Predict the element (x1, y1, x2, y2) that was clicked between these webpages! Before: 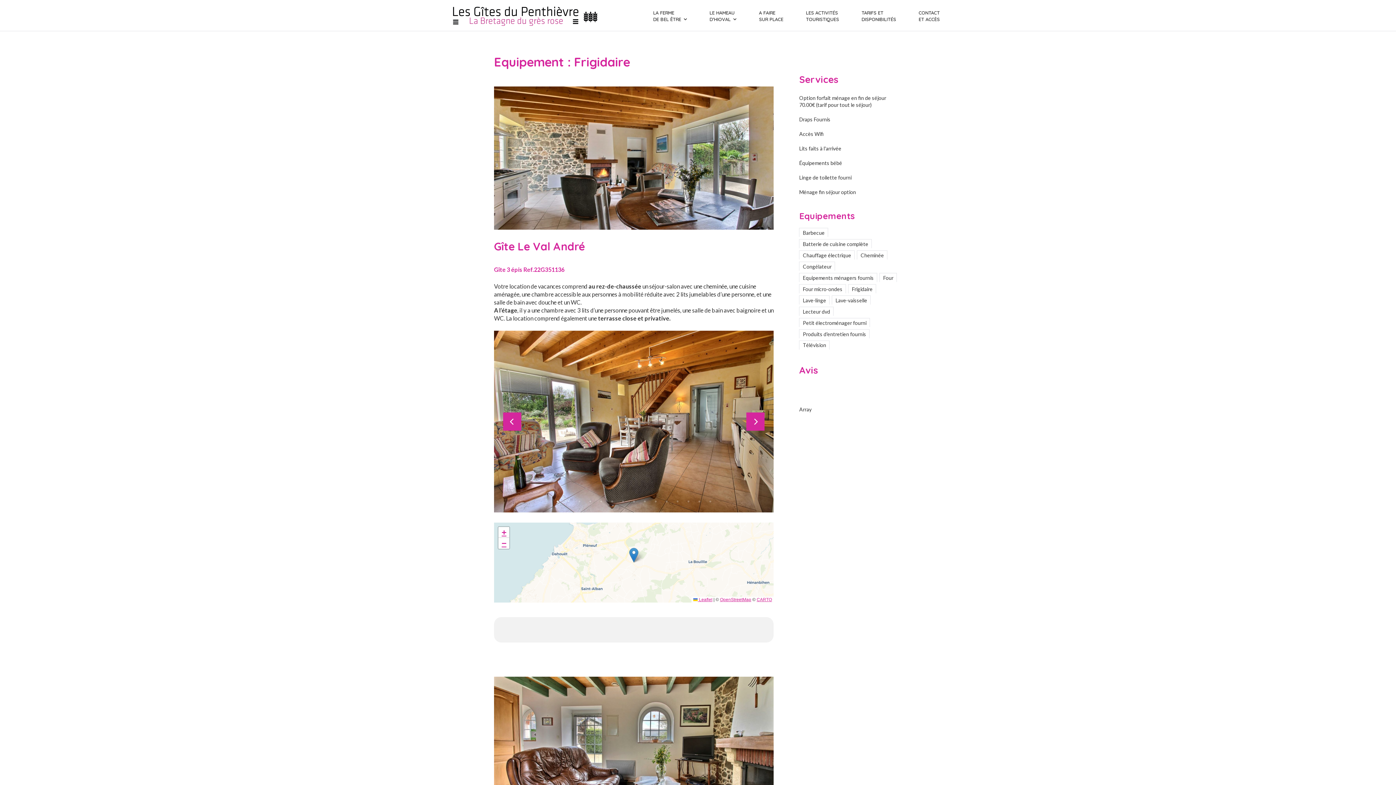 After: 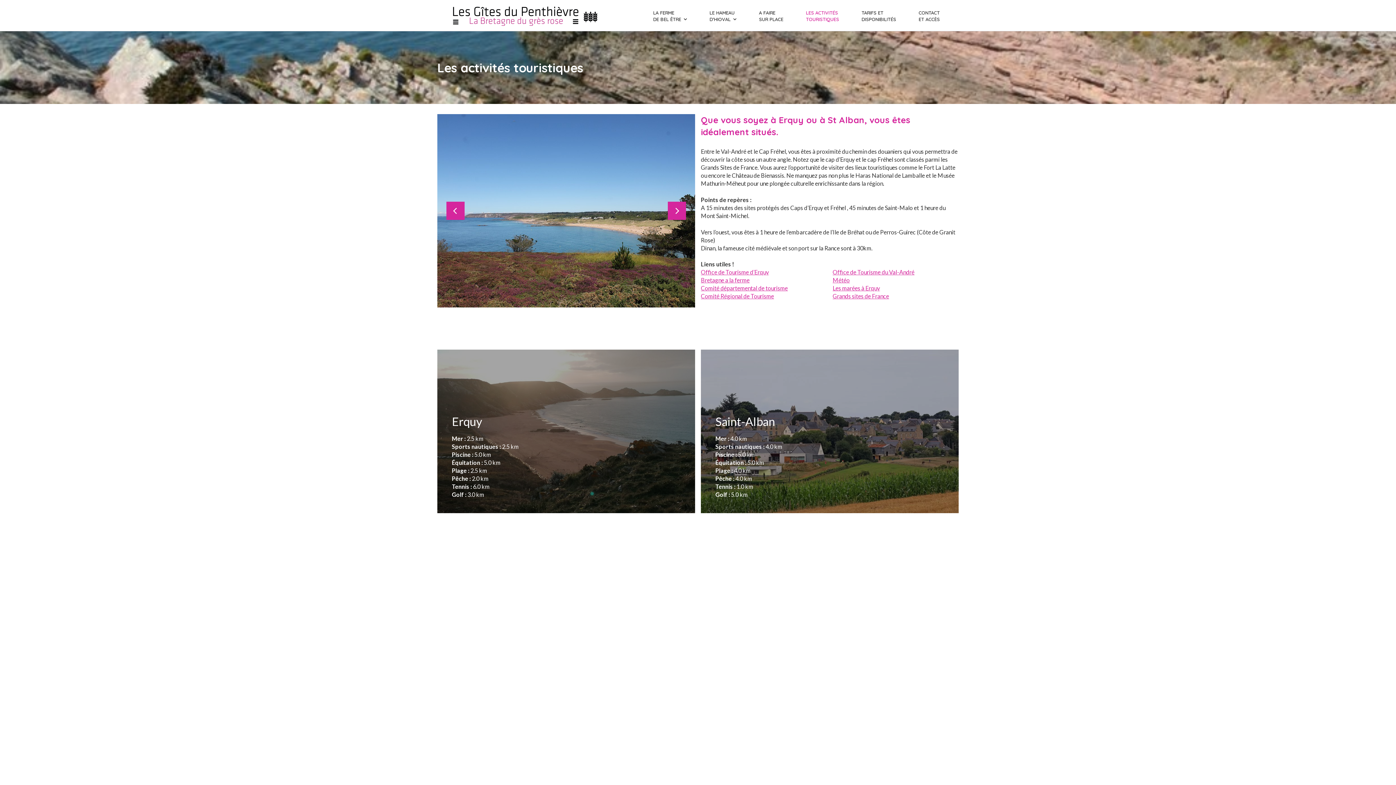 Action: label: LES ACTIVITÉS
TOURISTIQUES bbox: (806, 9, 839, 22)